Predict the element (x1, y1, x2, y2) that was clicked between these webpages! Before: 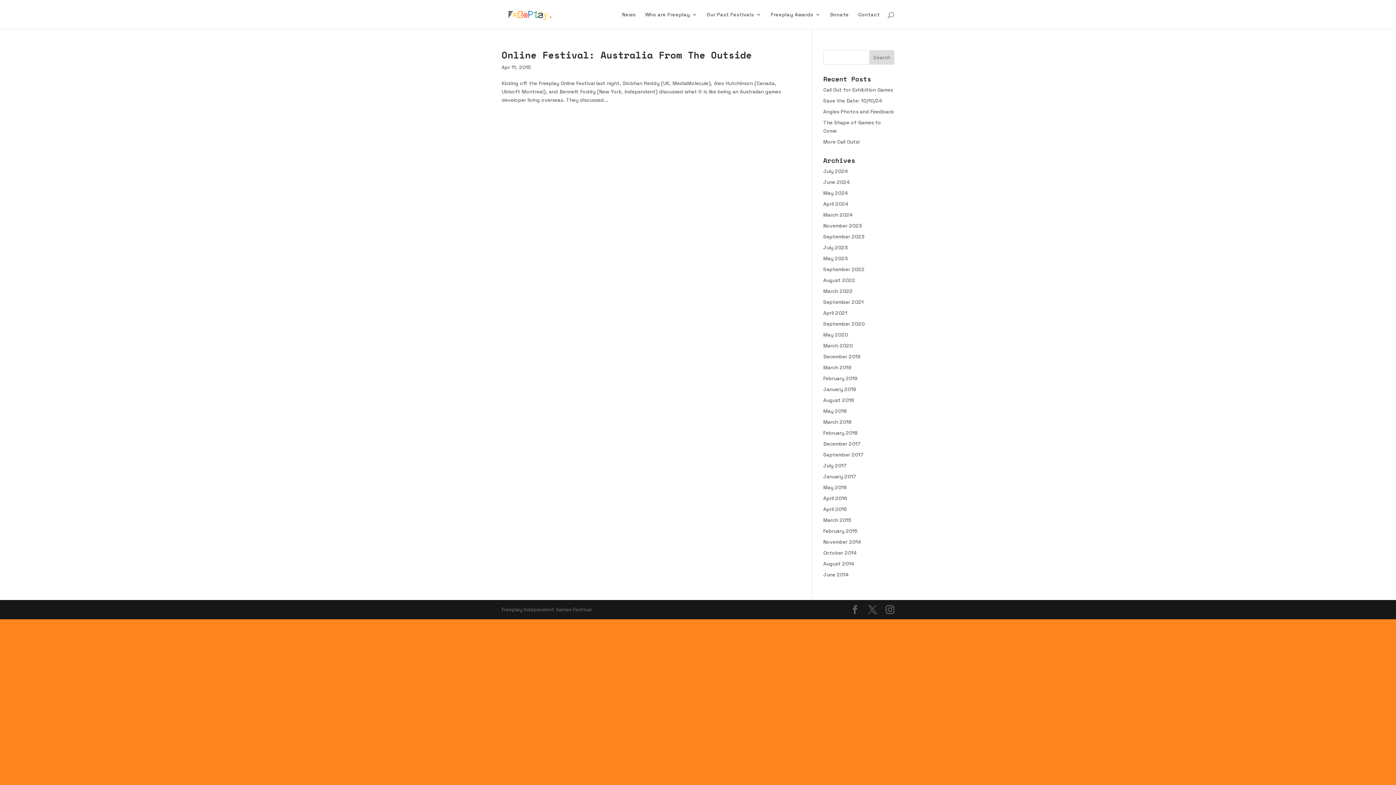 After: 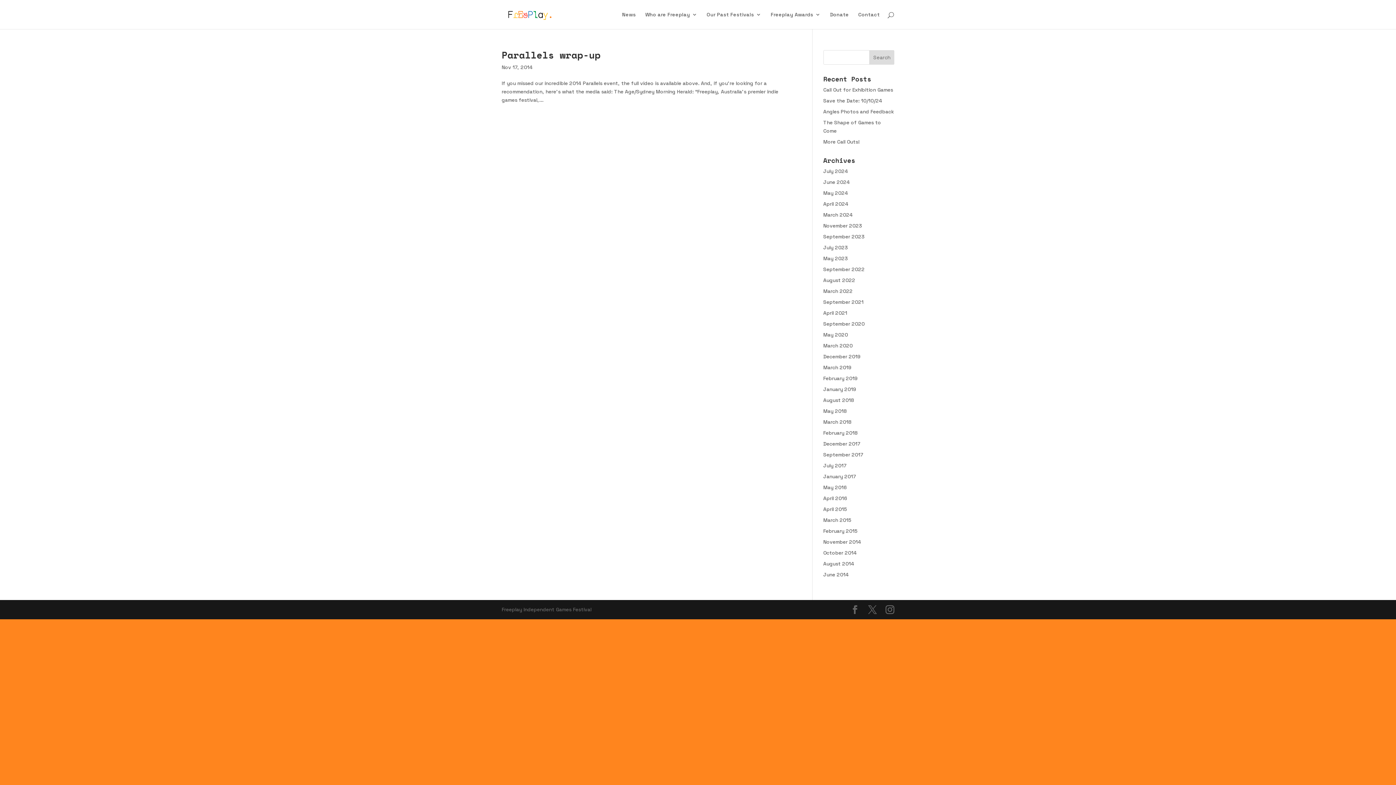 Action: label: November 2014 bbox: (823, 538, 861, 545)